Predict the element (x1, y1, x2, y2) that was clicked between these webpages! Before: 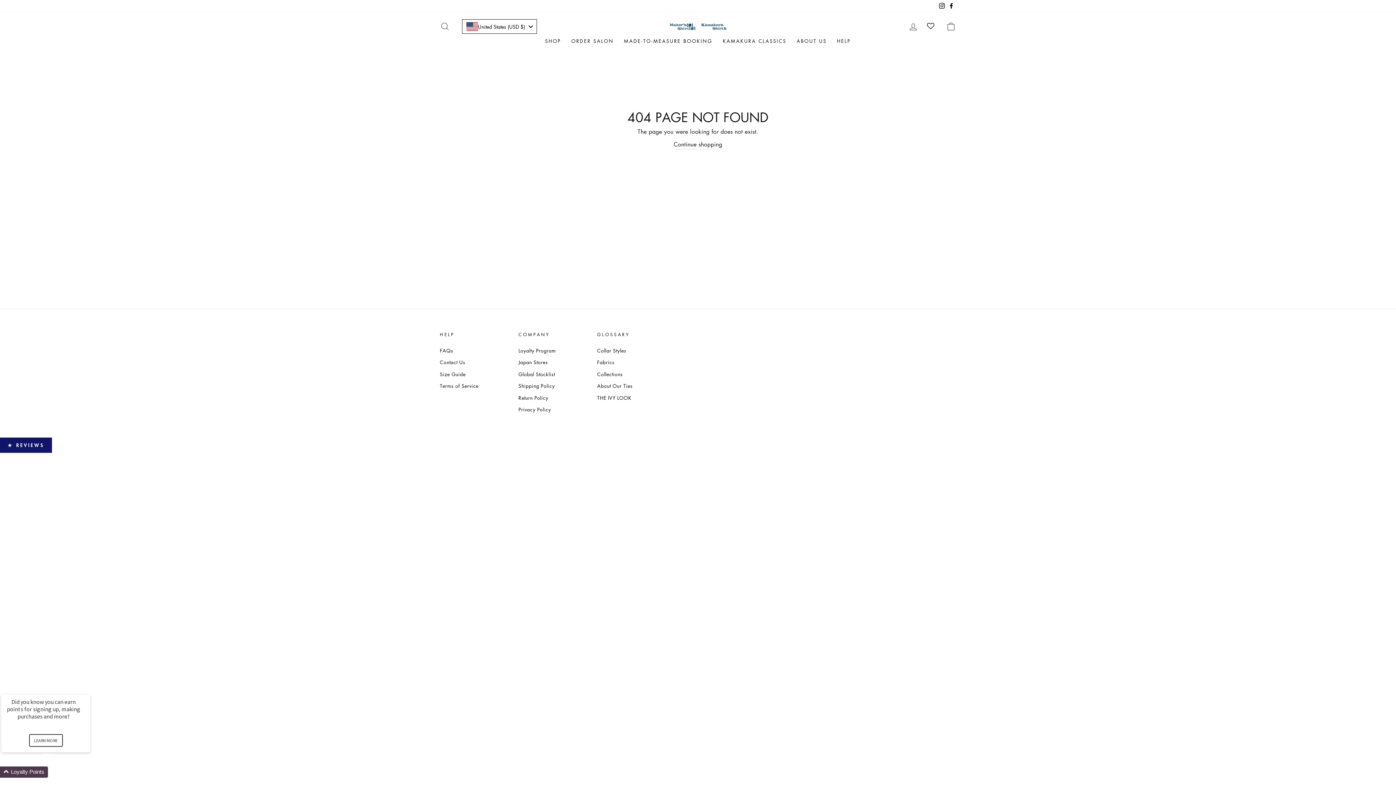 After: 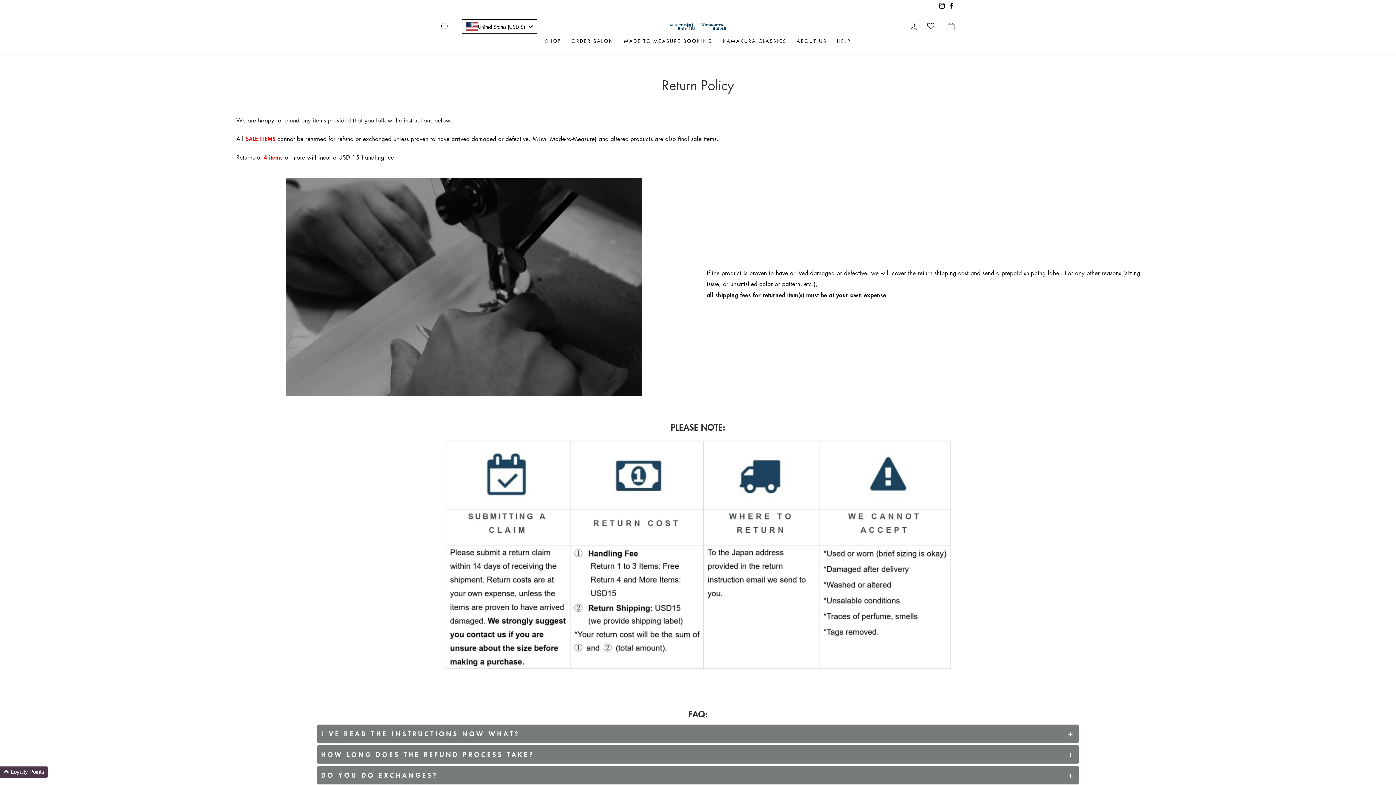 Action: label: Return Policy bbox: (518, 392, 548, 403)